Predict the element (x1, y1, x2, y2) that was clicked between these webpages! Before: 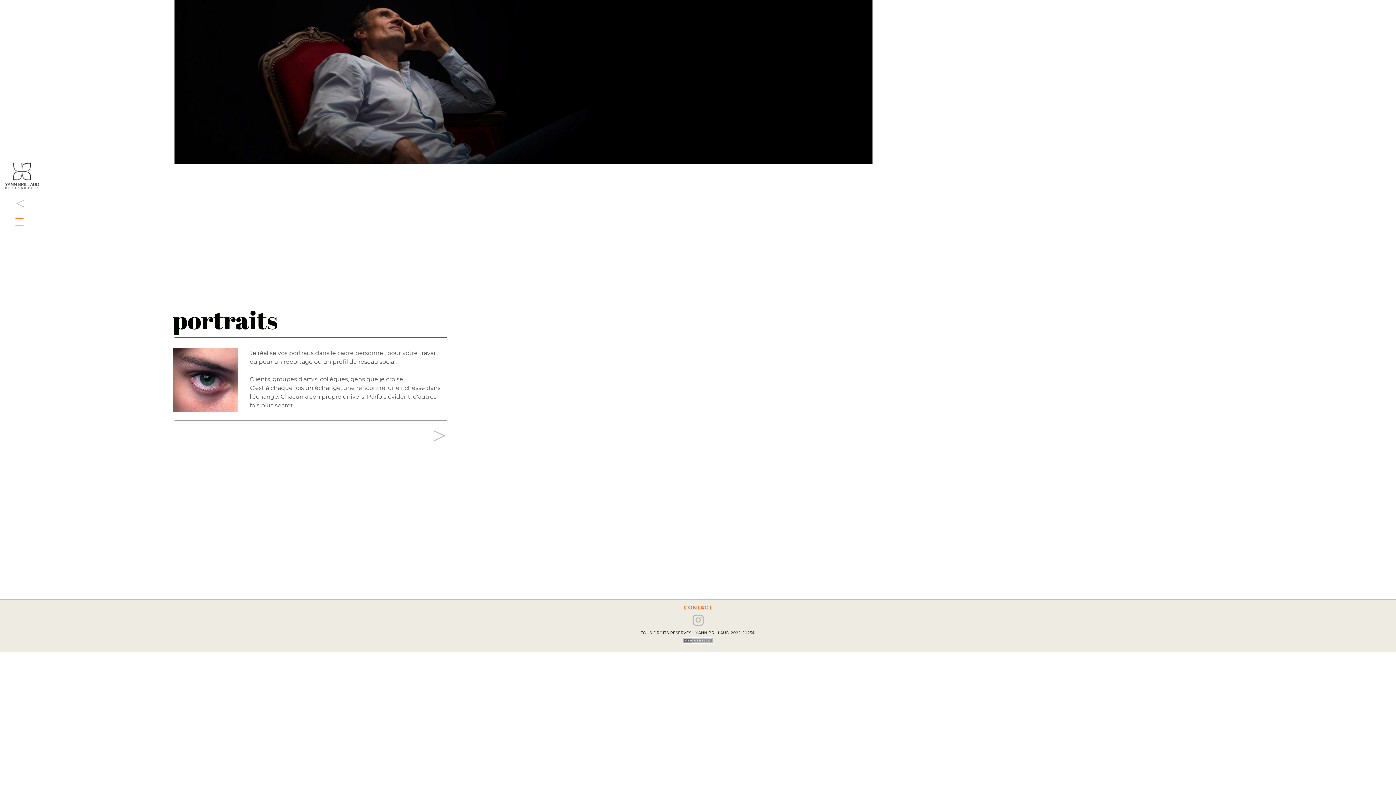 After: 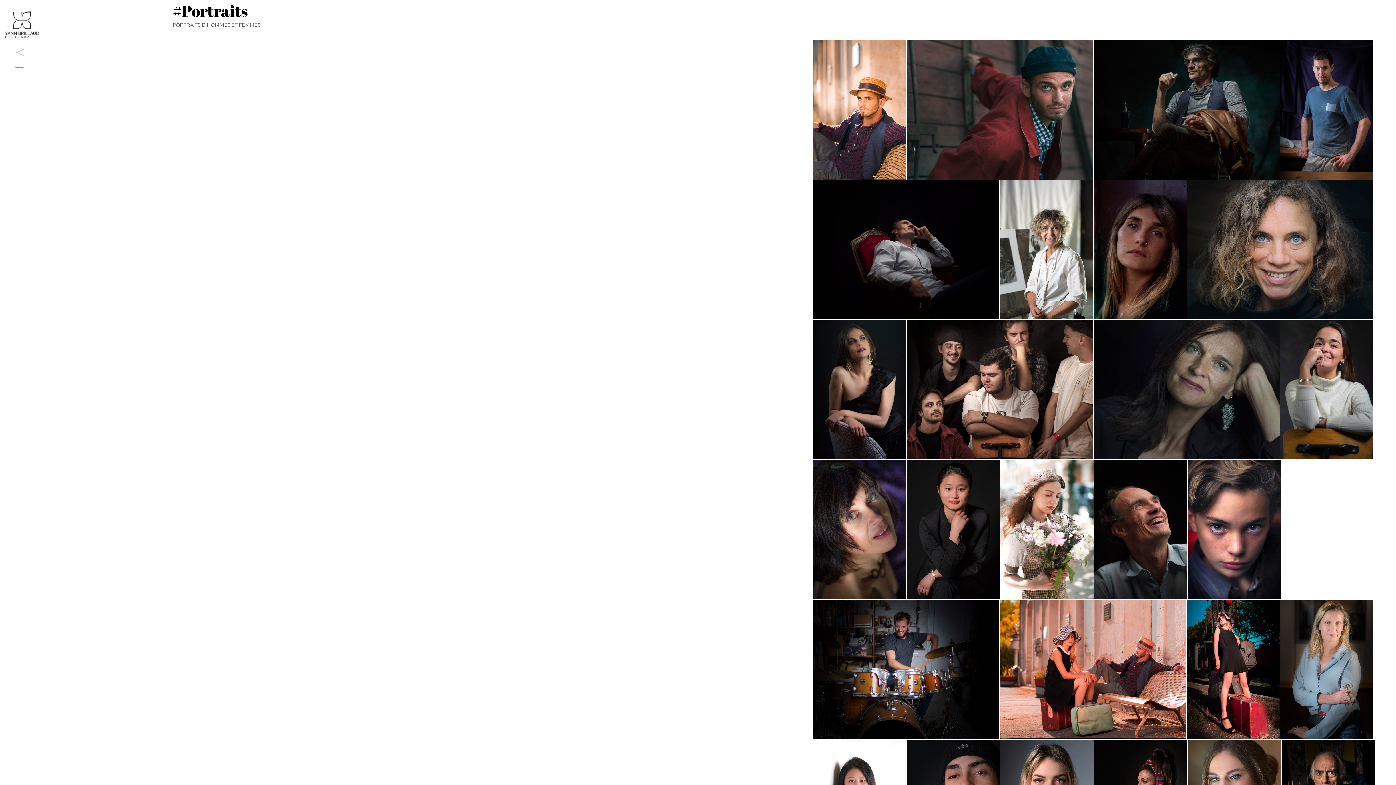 Action: bbox: (432, 422, 448, 446) label: >